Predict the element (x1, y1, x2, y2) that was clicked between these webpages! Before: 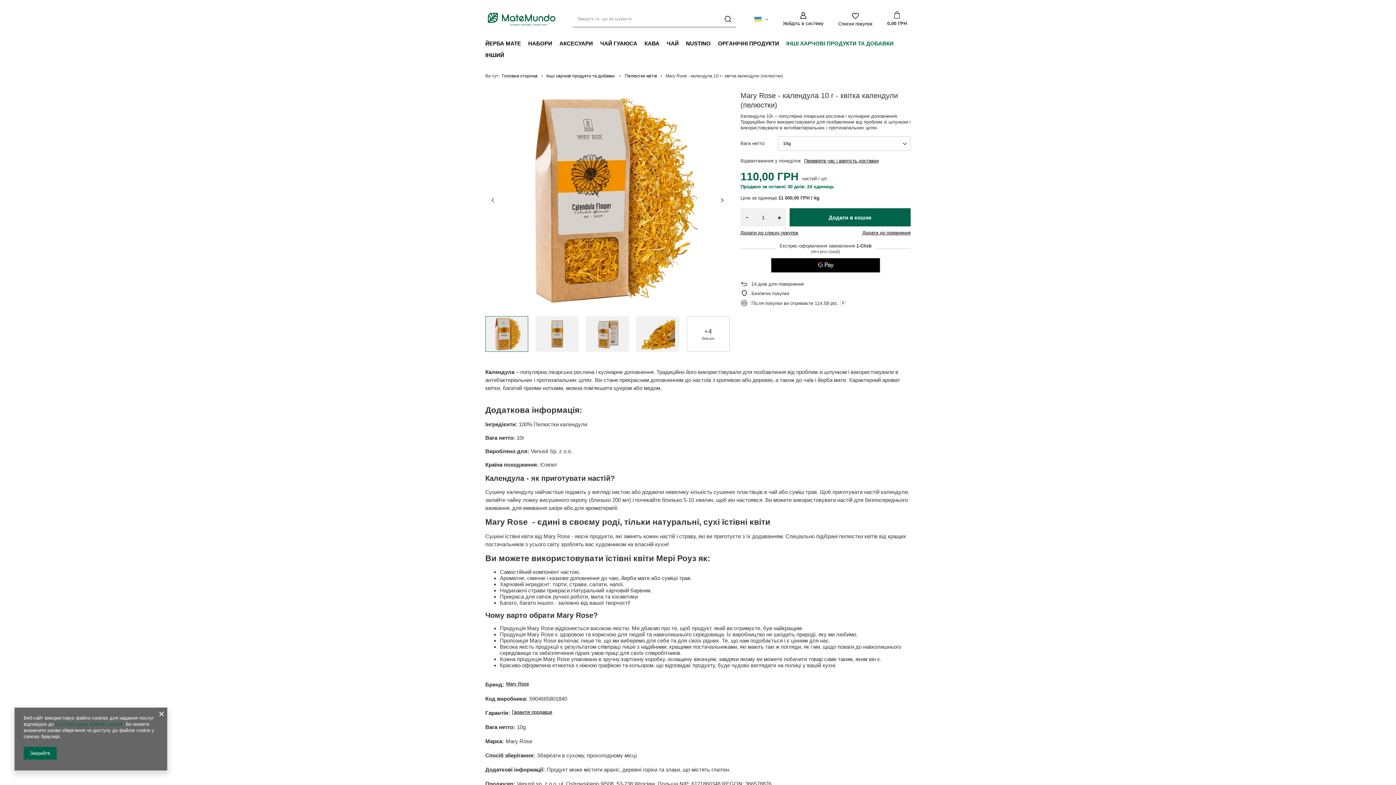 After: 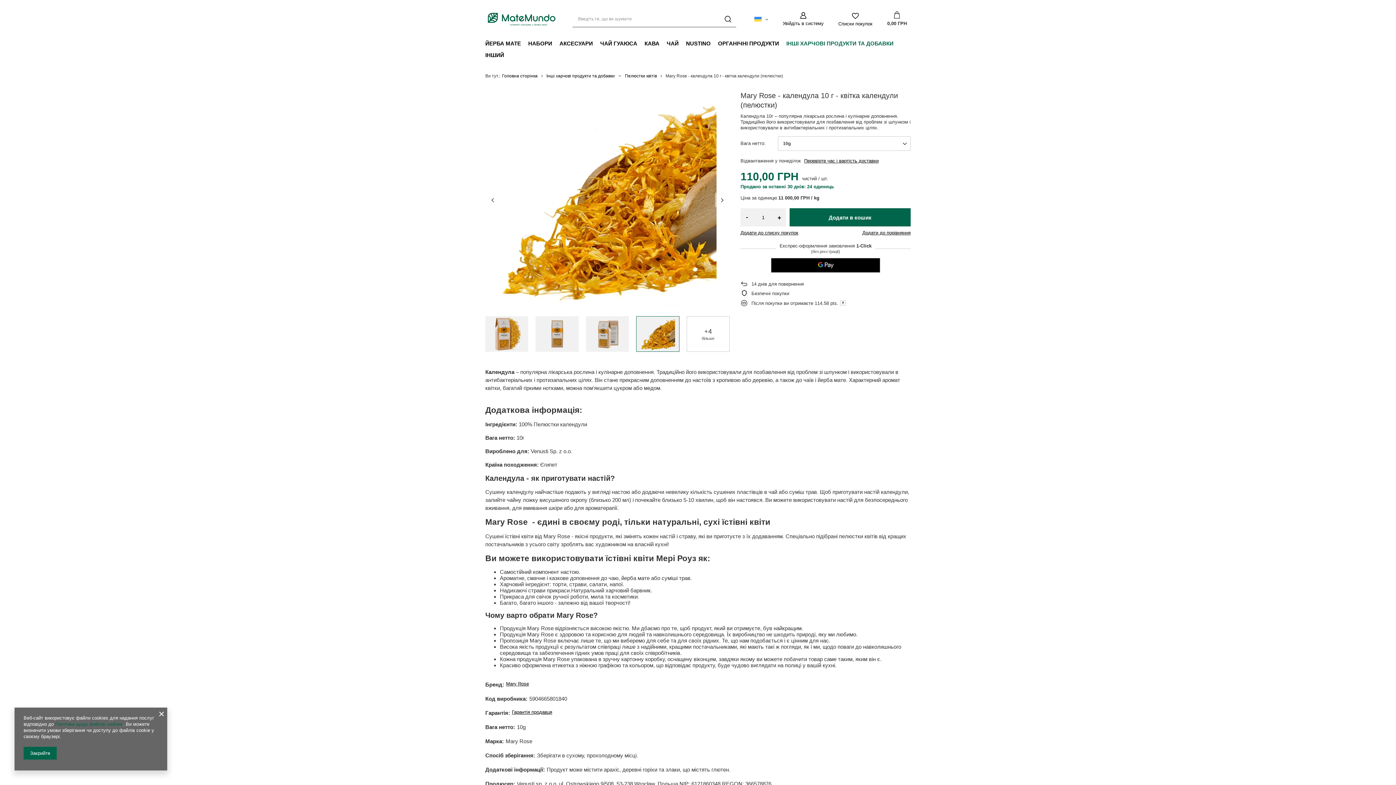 Action: bbox: (636, 316, 679, 352)